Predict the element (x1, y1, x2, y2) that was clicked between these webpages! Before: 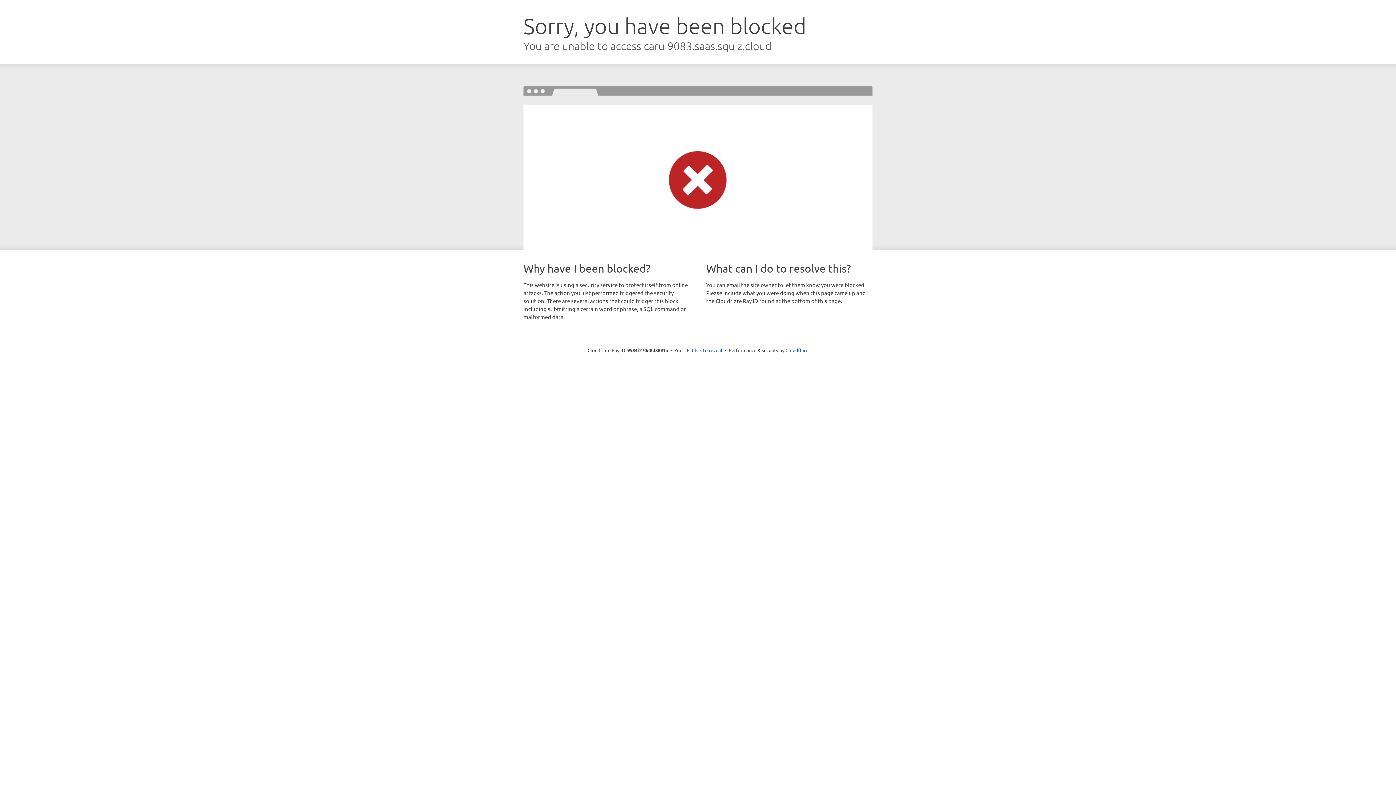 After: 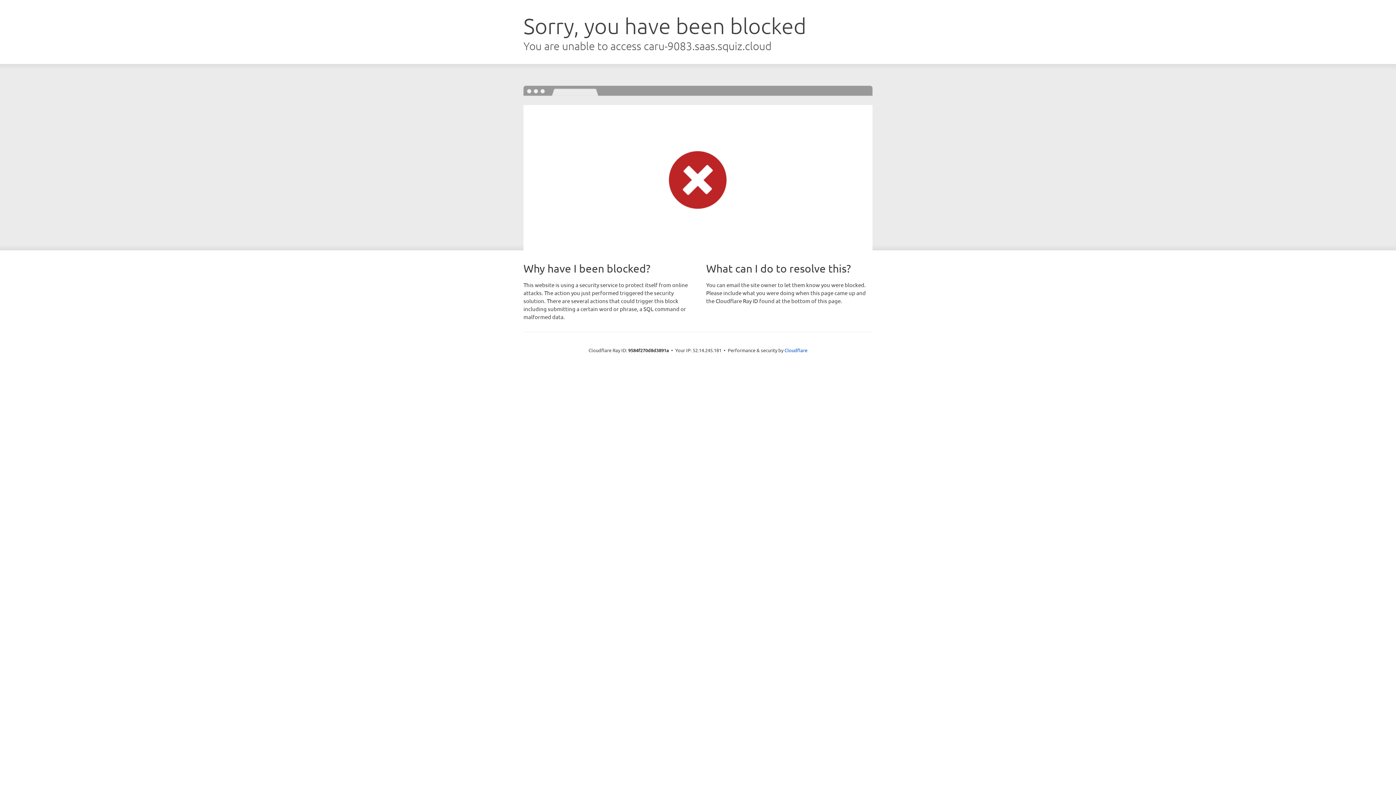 Action: label: Click to reveal bbox: (692, 346, 722, 353)